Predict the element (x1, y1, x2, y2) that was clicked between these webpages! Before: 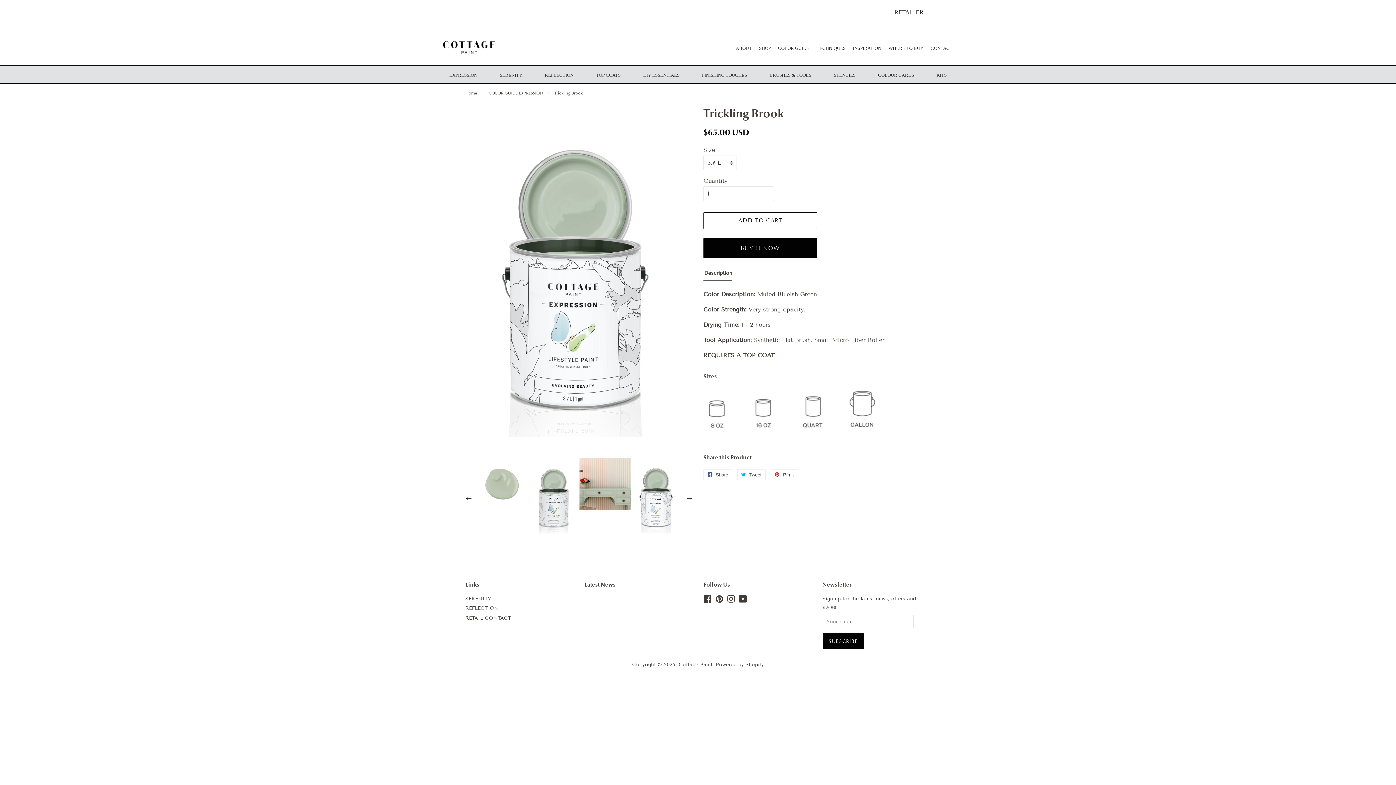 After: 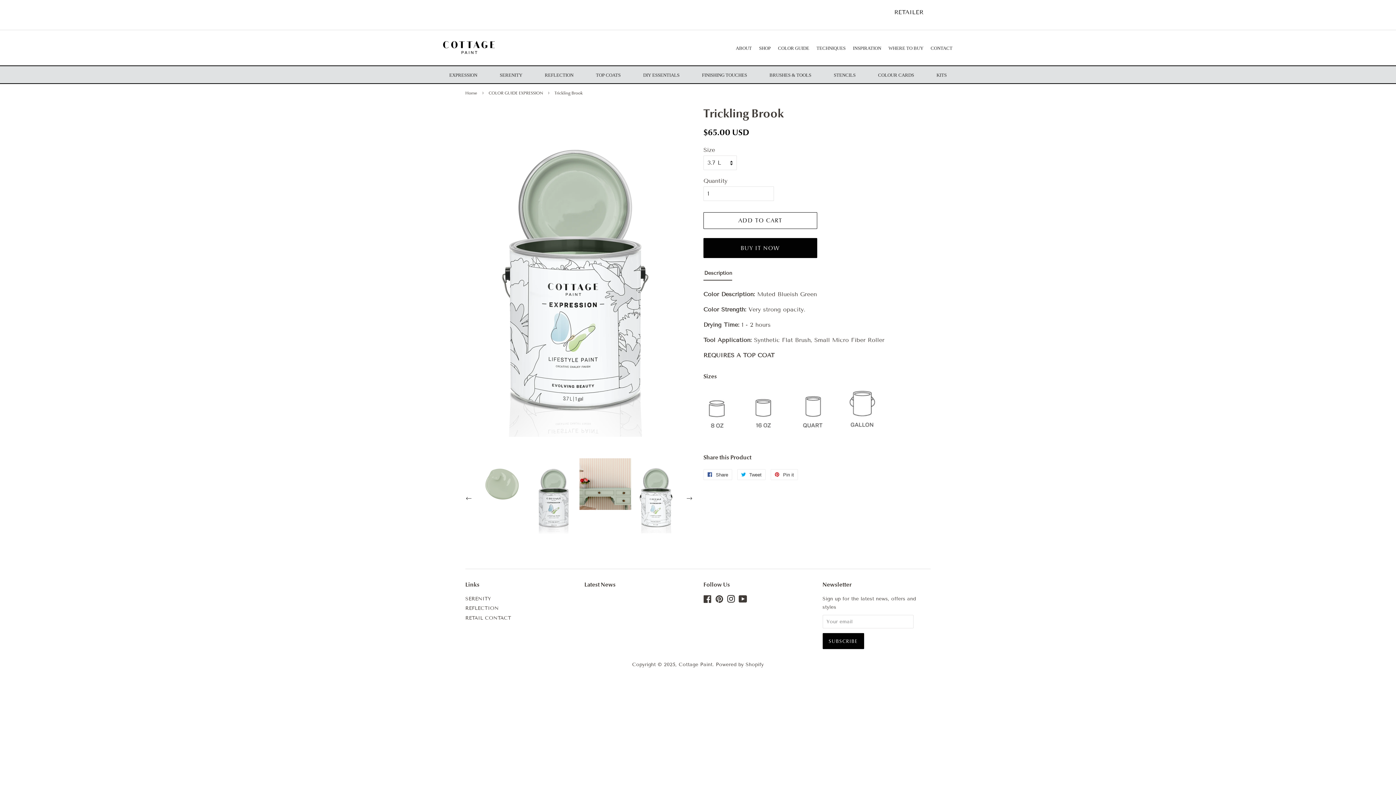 Action: bbox: (727, 597, 735, 603) label: Instagram